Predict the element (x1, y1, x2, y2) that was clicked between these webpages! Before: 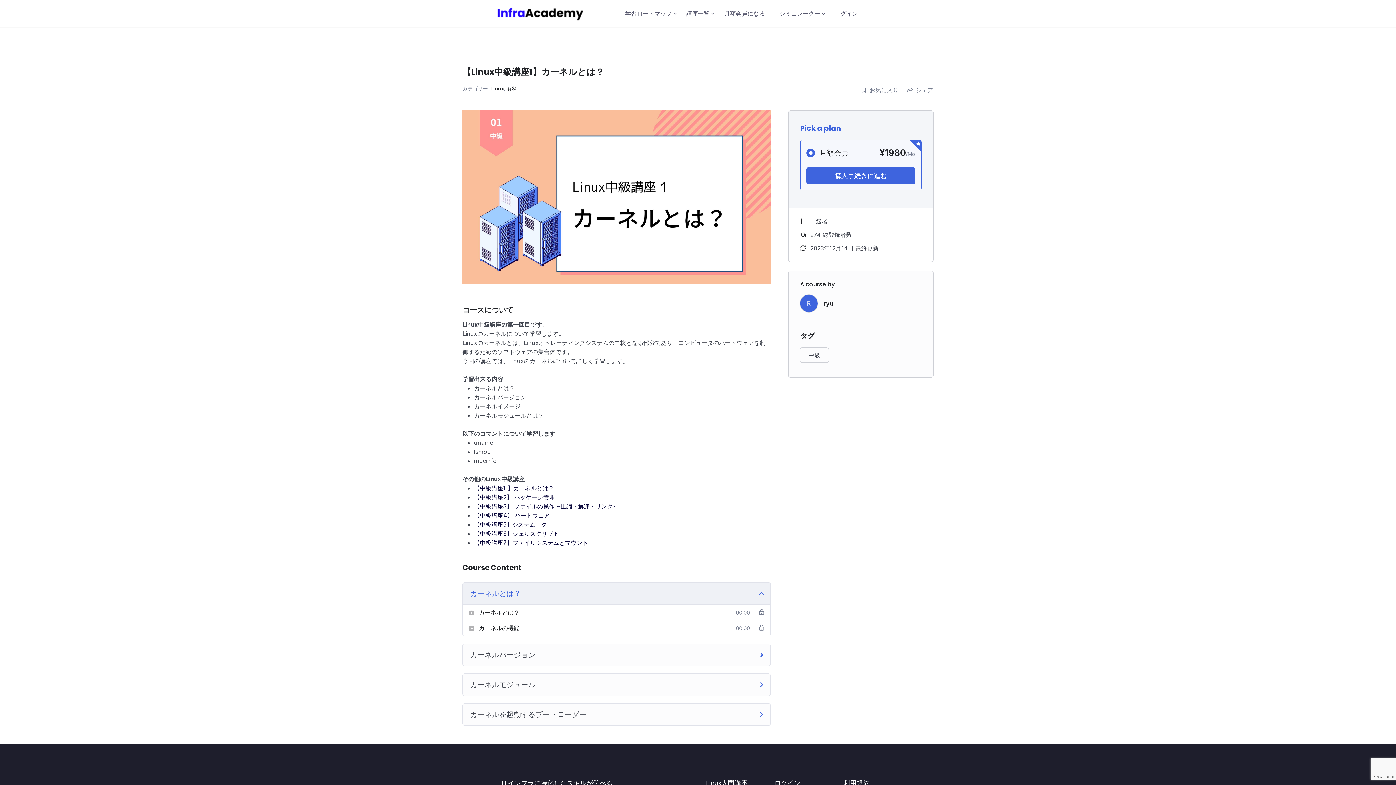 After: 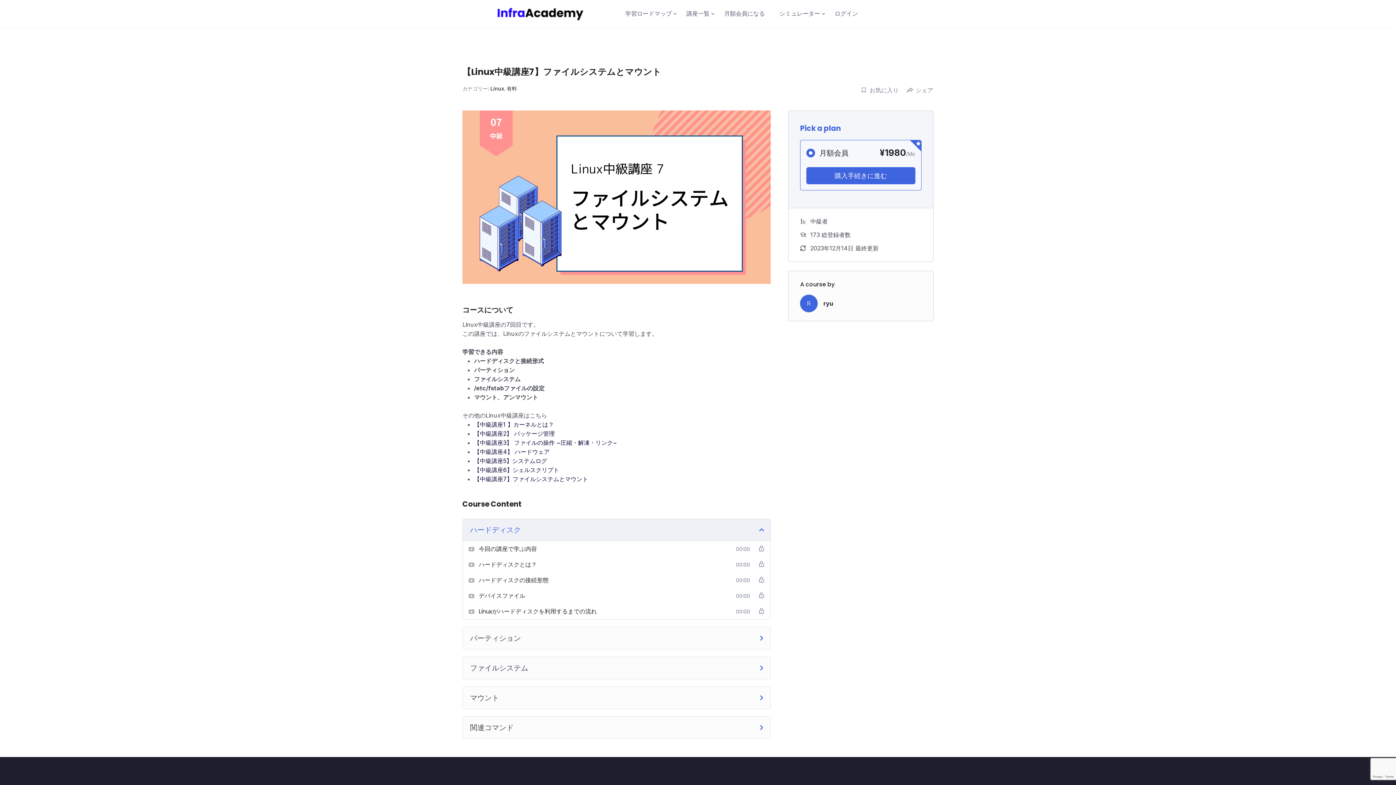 Action: label: 【中級講座7】ファイルシステムとマウント bbox: (474, 539, 588, 546)